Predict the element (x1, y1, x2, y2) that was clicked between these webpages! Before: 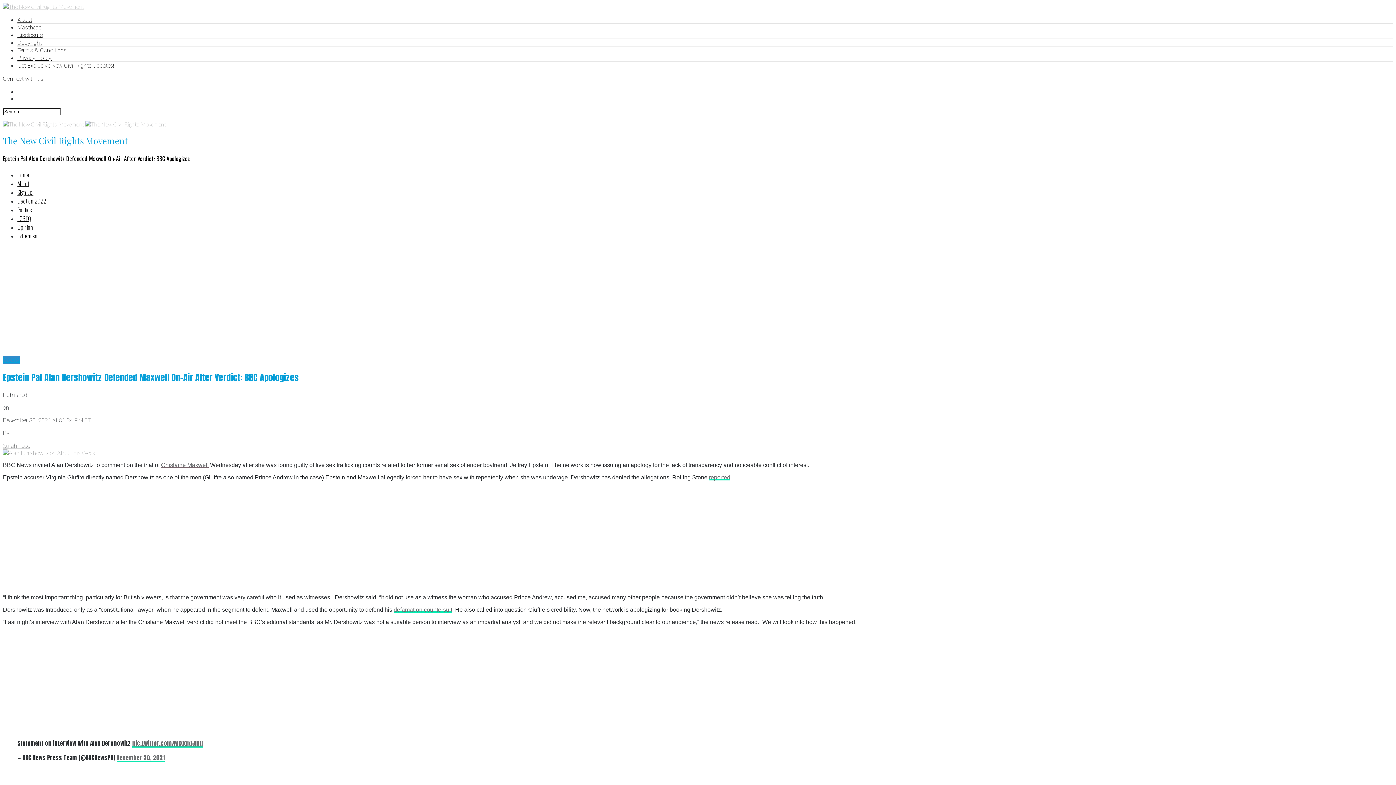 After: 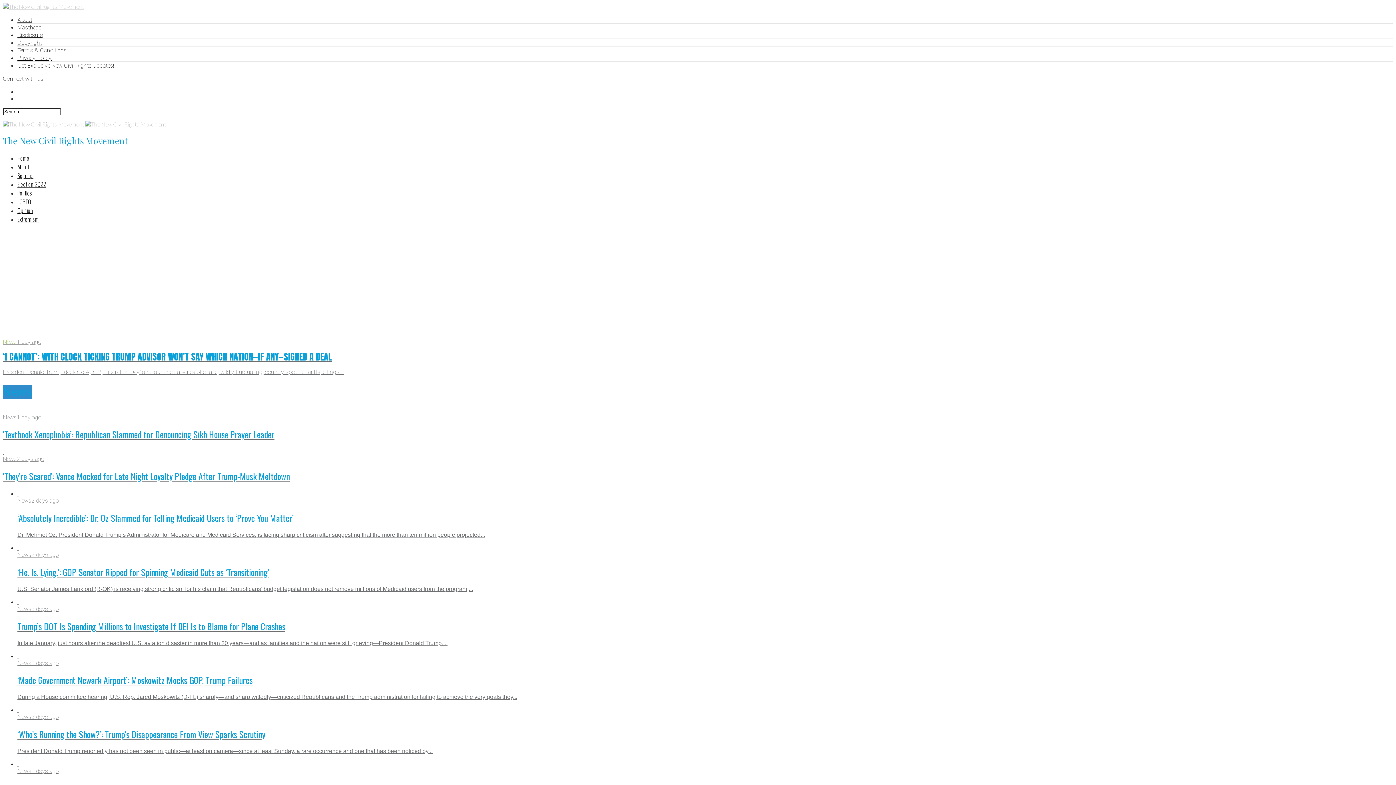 Action: label: News bbox: (2, 354, 20, 364)